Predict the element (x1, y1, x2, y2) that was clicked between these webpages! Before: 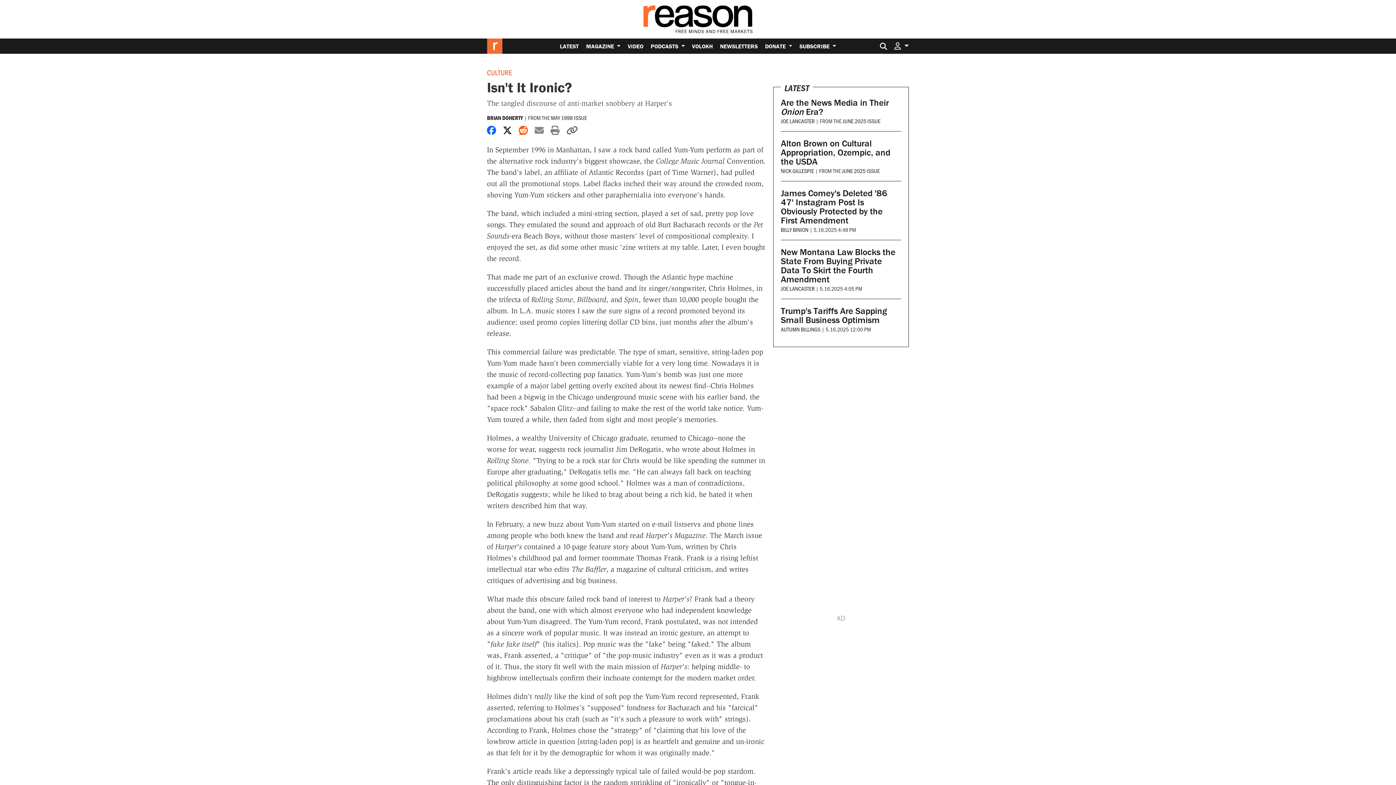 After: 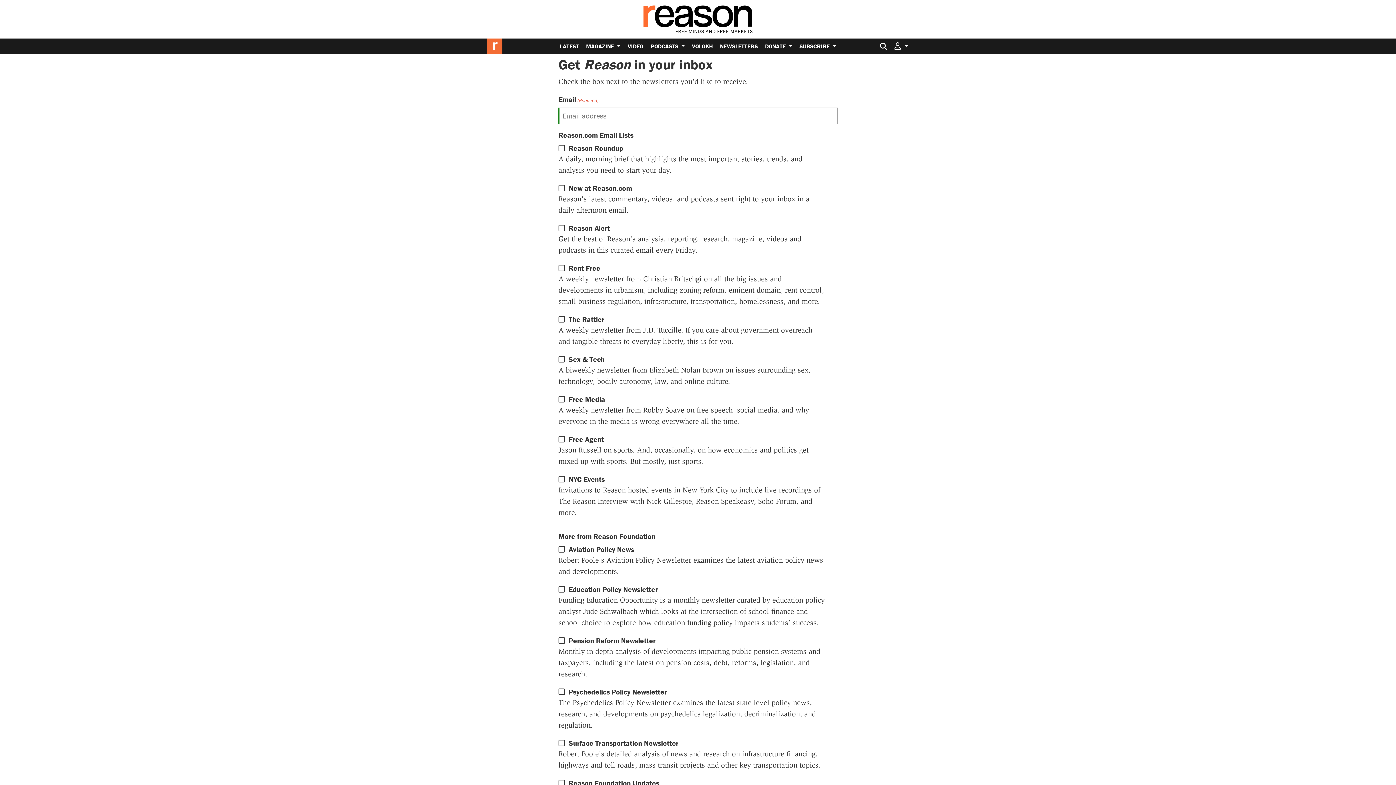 Action: label: NEWSLETTERS bbox: (716, 38, 761, 53)